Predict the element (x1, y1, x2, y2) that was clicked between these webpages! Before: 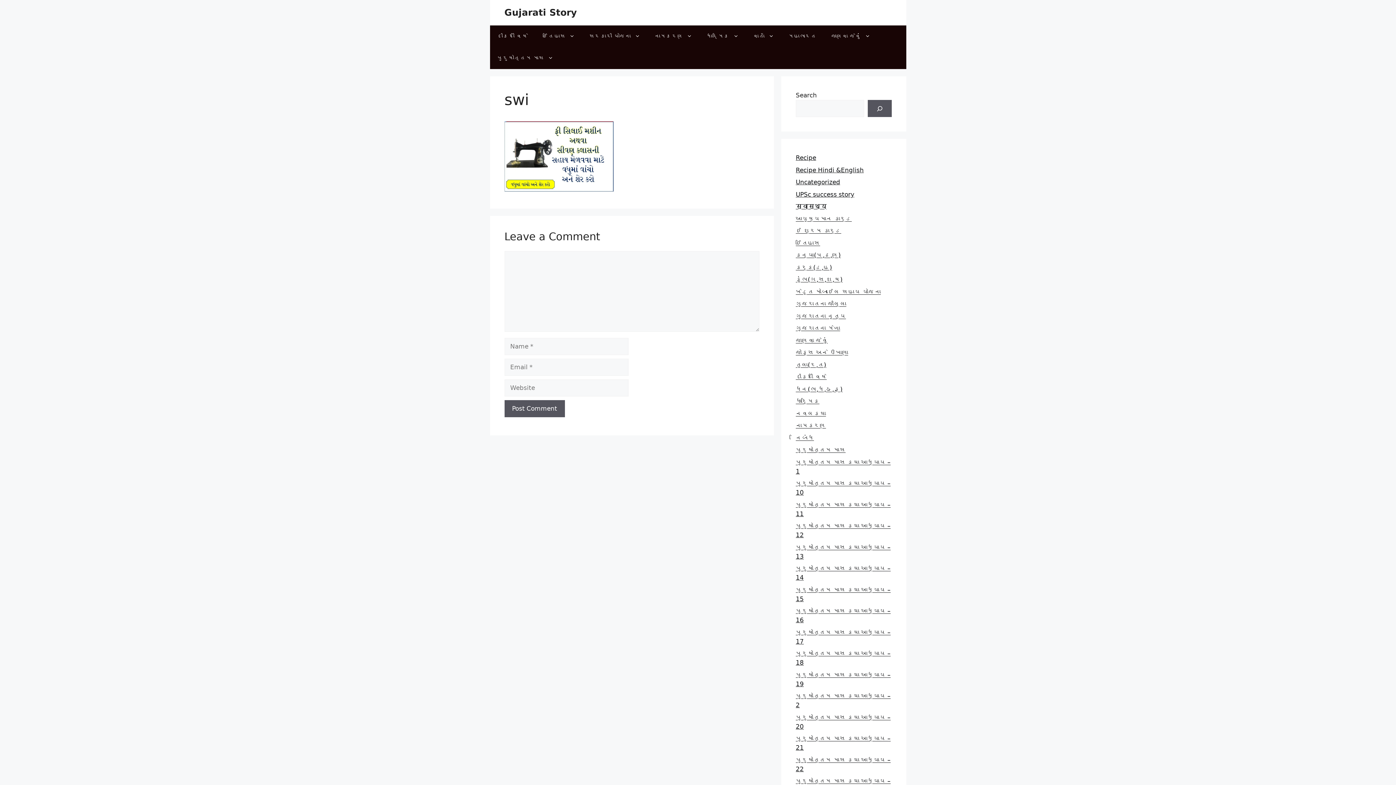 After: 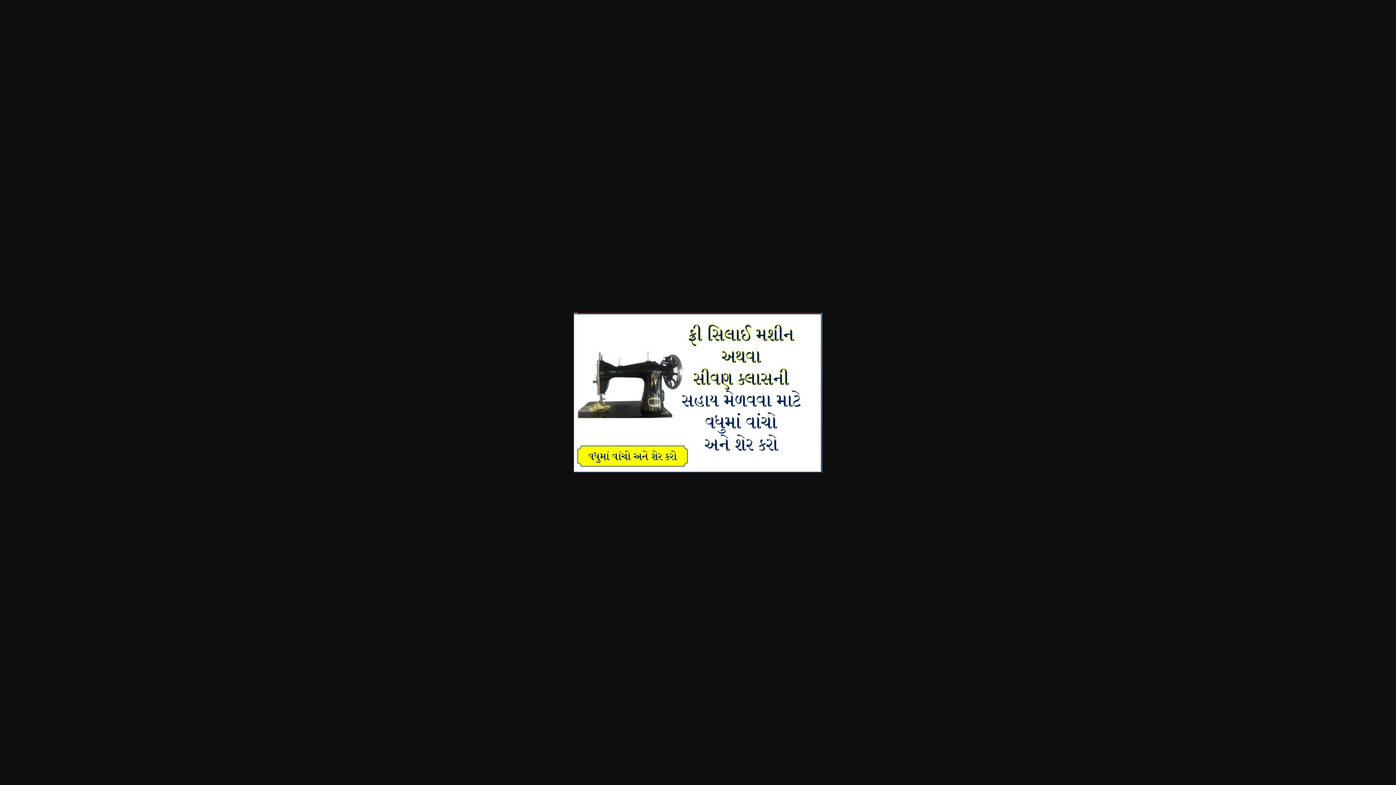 Action: bbox: (504, 185, 613, 192)